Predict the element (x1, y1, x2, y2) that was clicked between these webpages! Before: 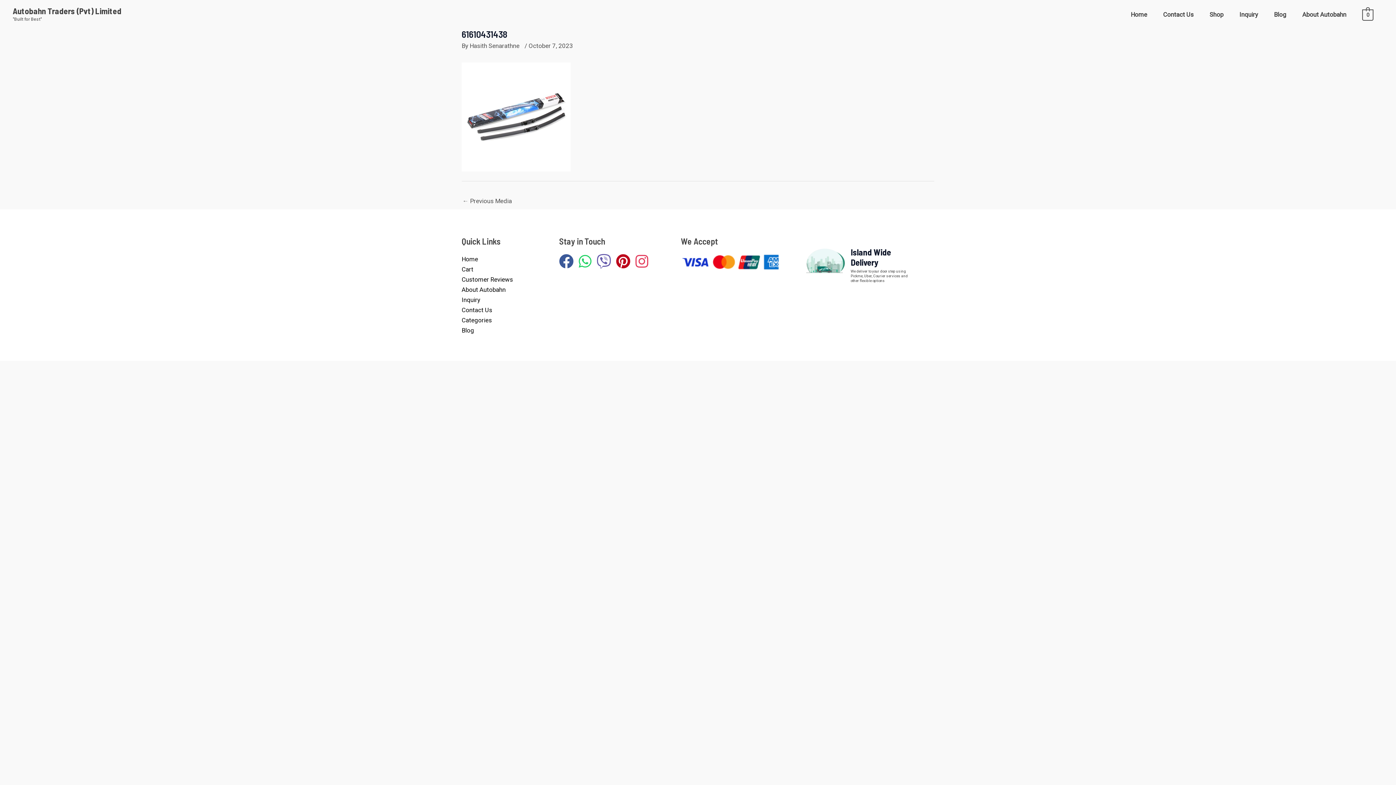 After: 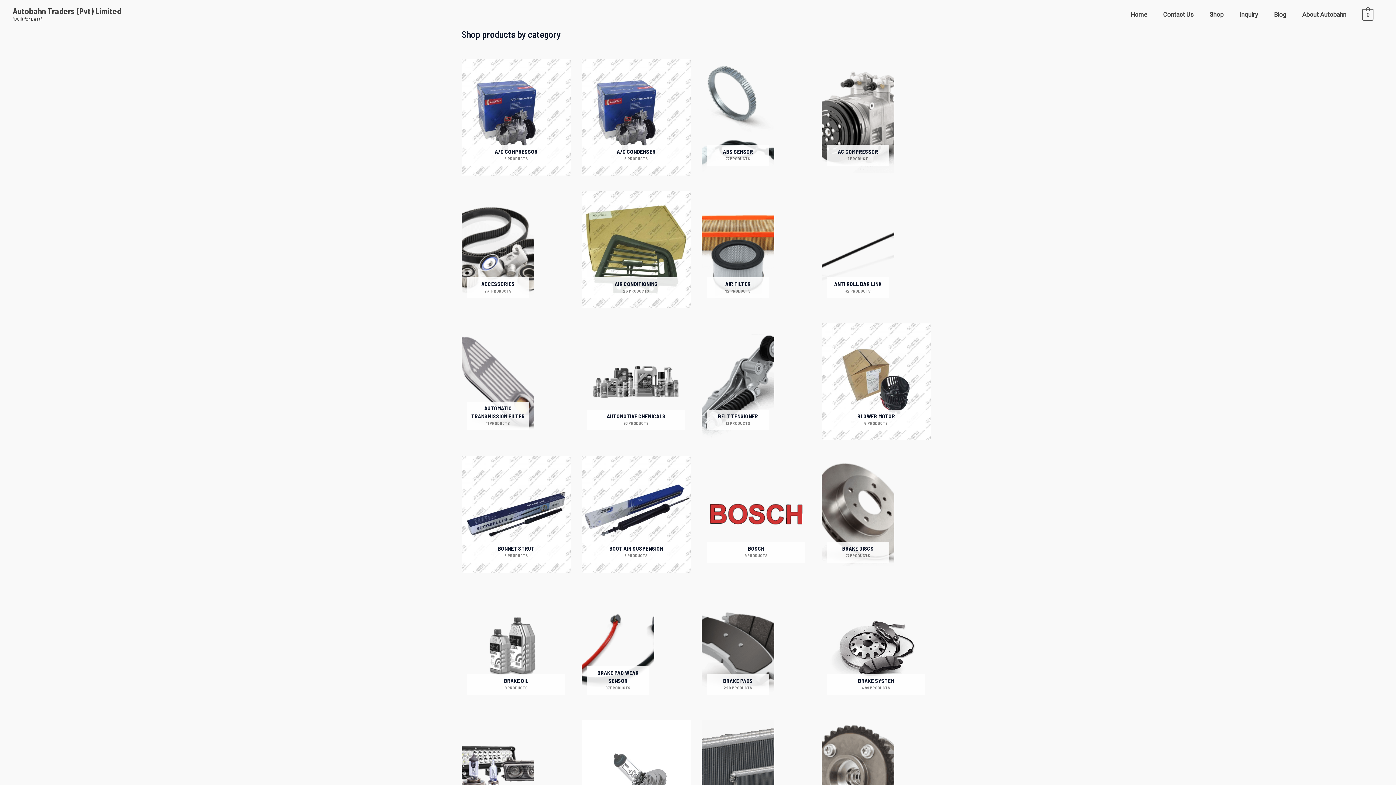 Action: label: Categories bbox: (461, 316, 492, 324)